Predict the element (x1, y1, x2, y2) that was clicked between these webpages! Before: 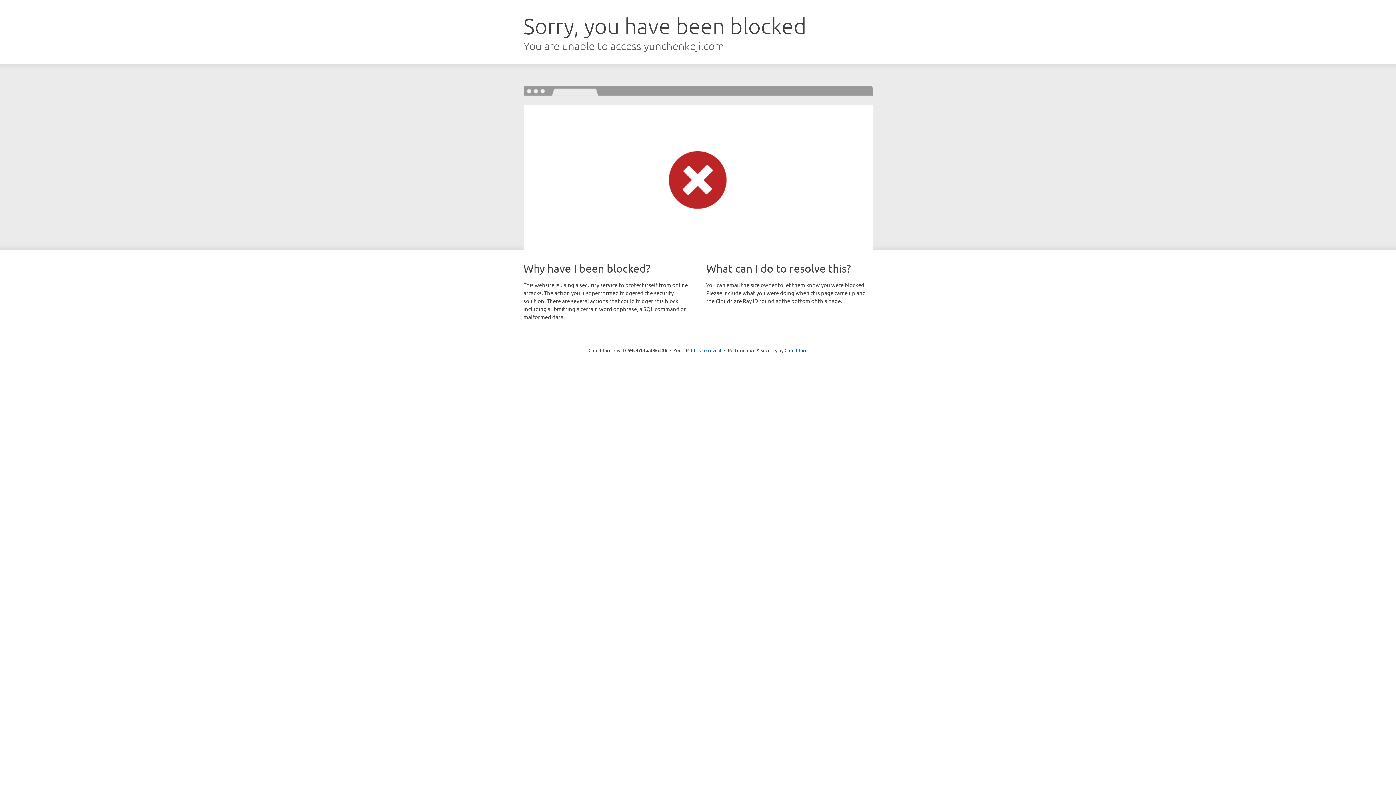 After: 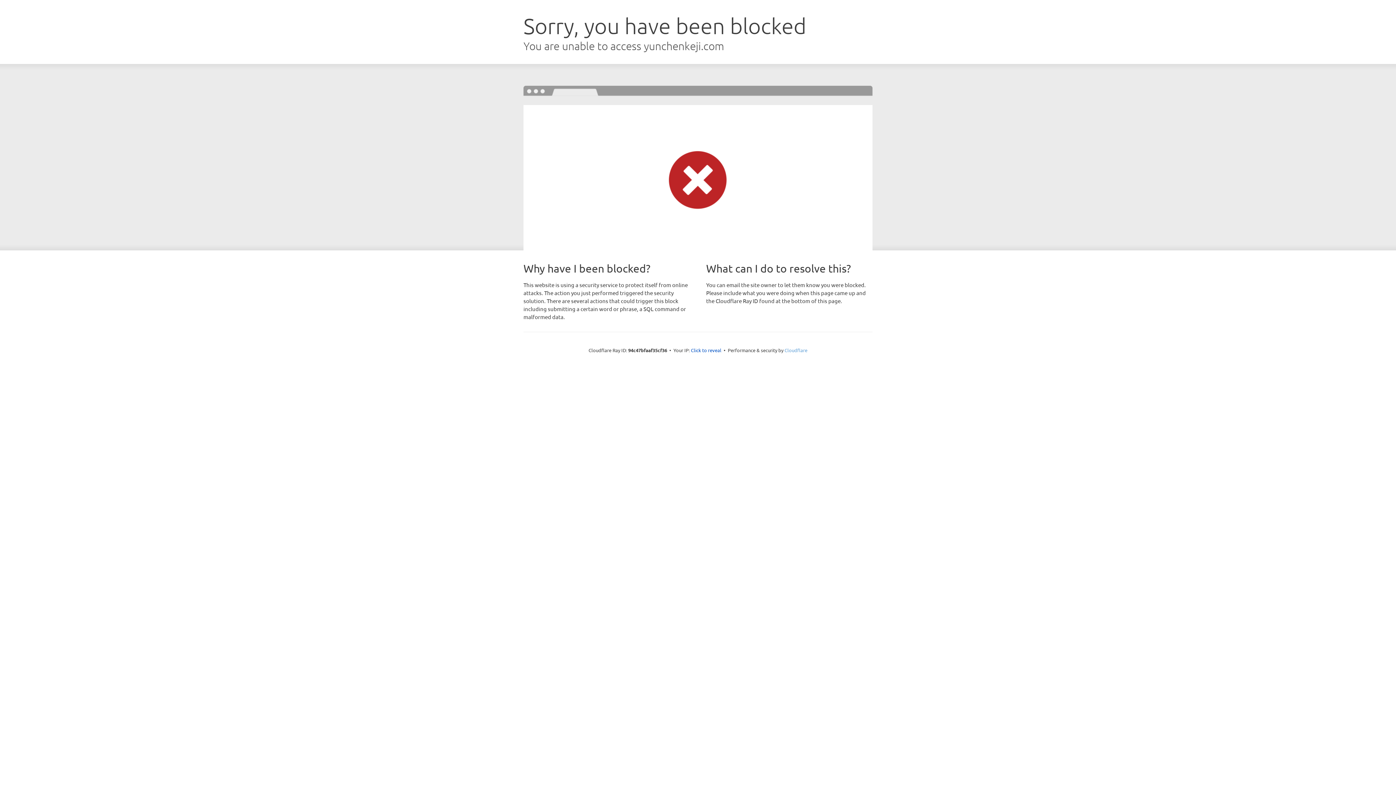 Action: bbox: (784, 347, 807, 353) label: Cloudflare